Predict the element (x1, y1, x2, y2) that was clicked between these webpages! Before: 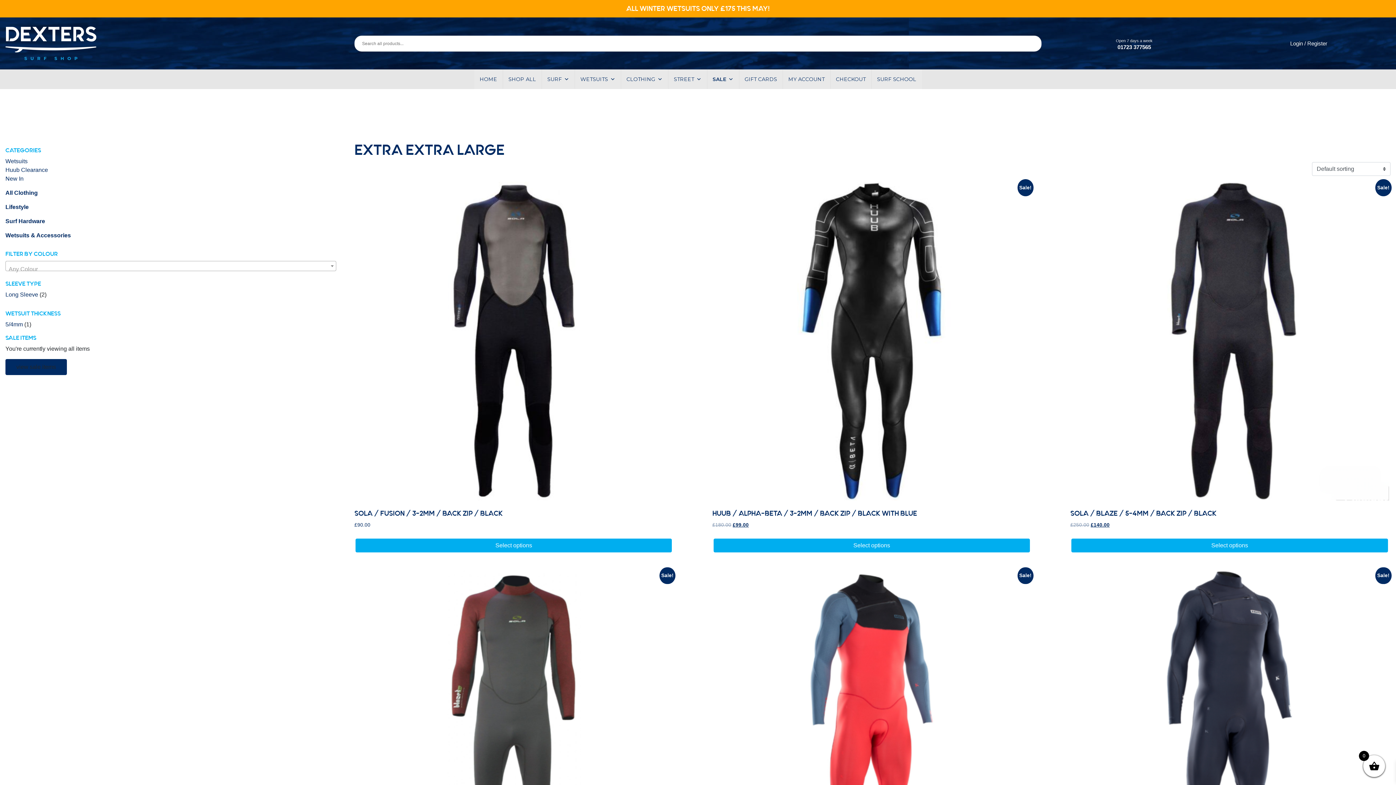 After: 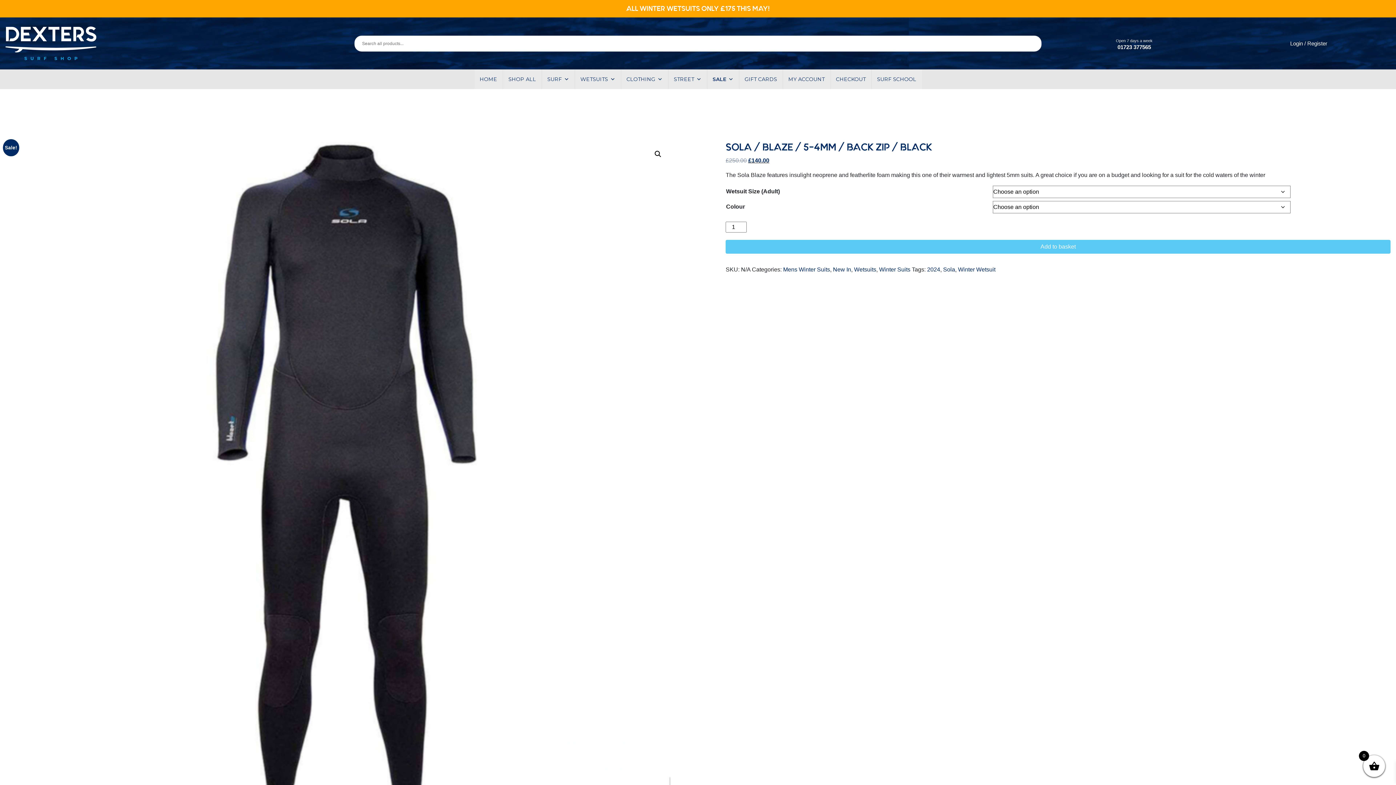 Action: label: Select options for “Sola / Blaze / 5-4mm / Back Zip / Black” bbox: (1071, 538, 1388, 552)